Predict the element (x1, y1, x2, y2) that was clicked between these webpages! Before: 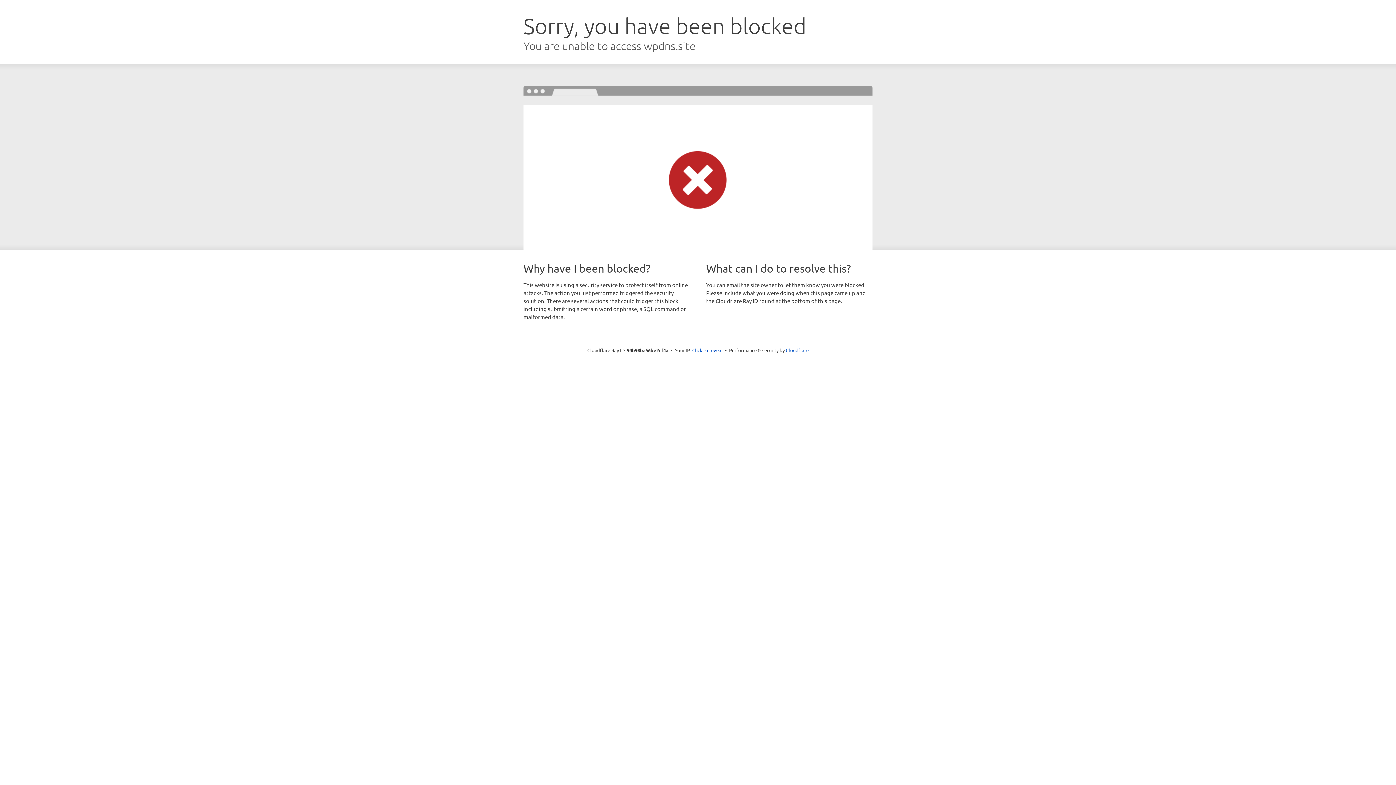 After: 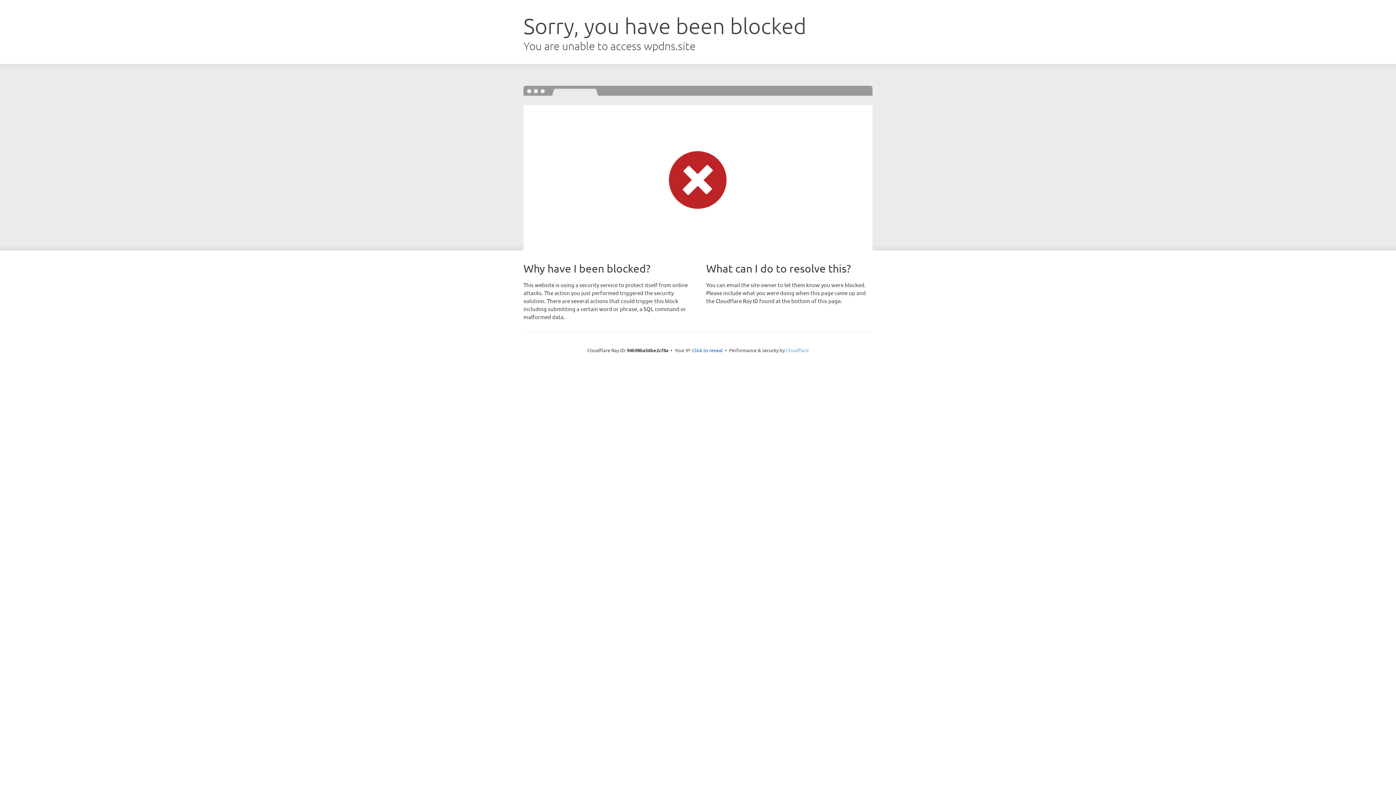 Action: label: Cloudflare bbox: (786, 347, 808, 353)